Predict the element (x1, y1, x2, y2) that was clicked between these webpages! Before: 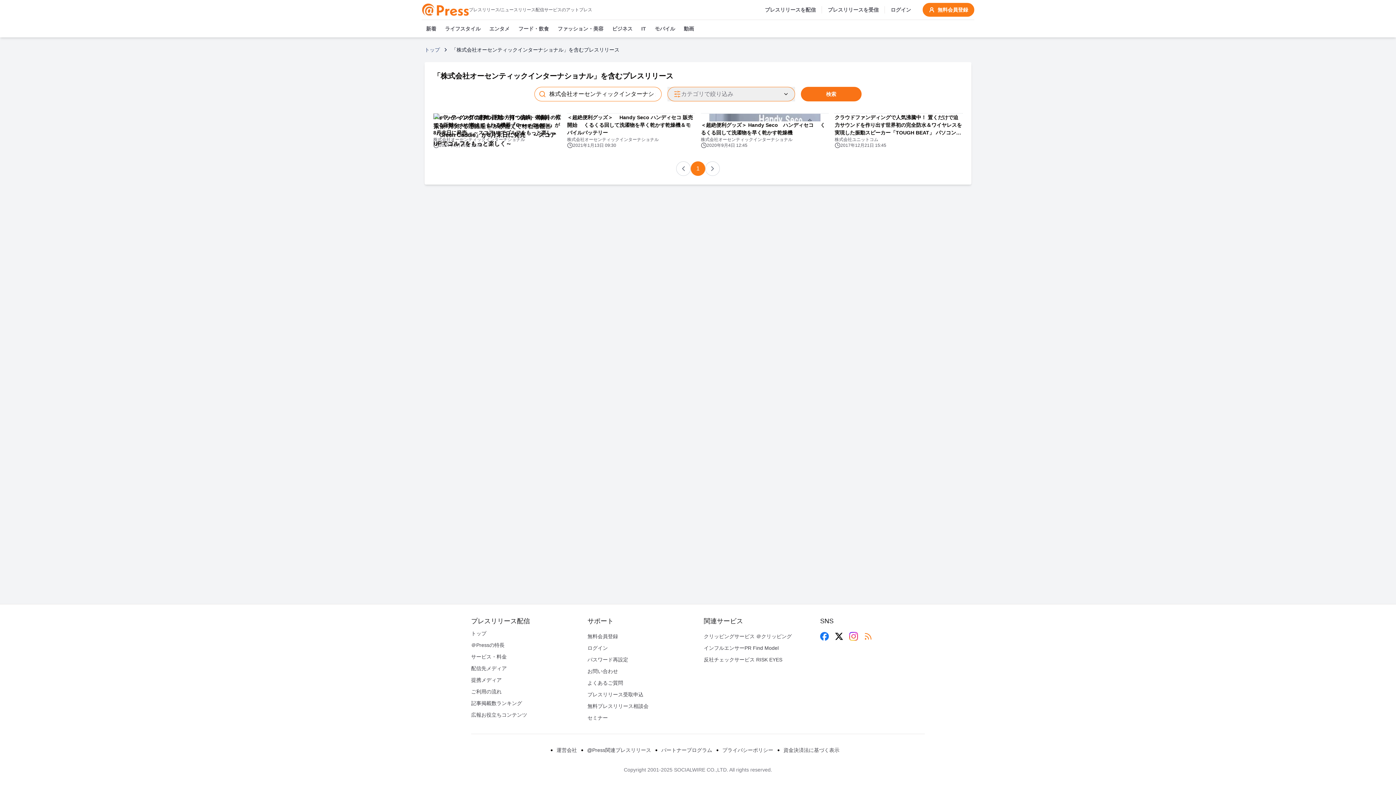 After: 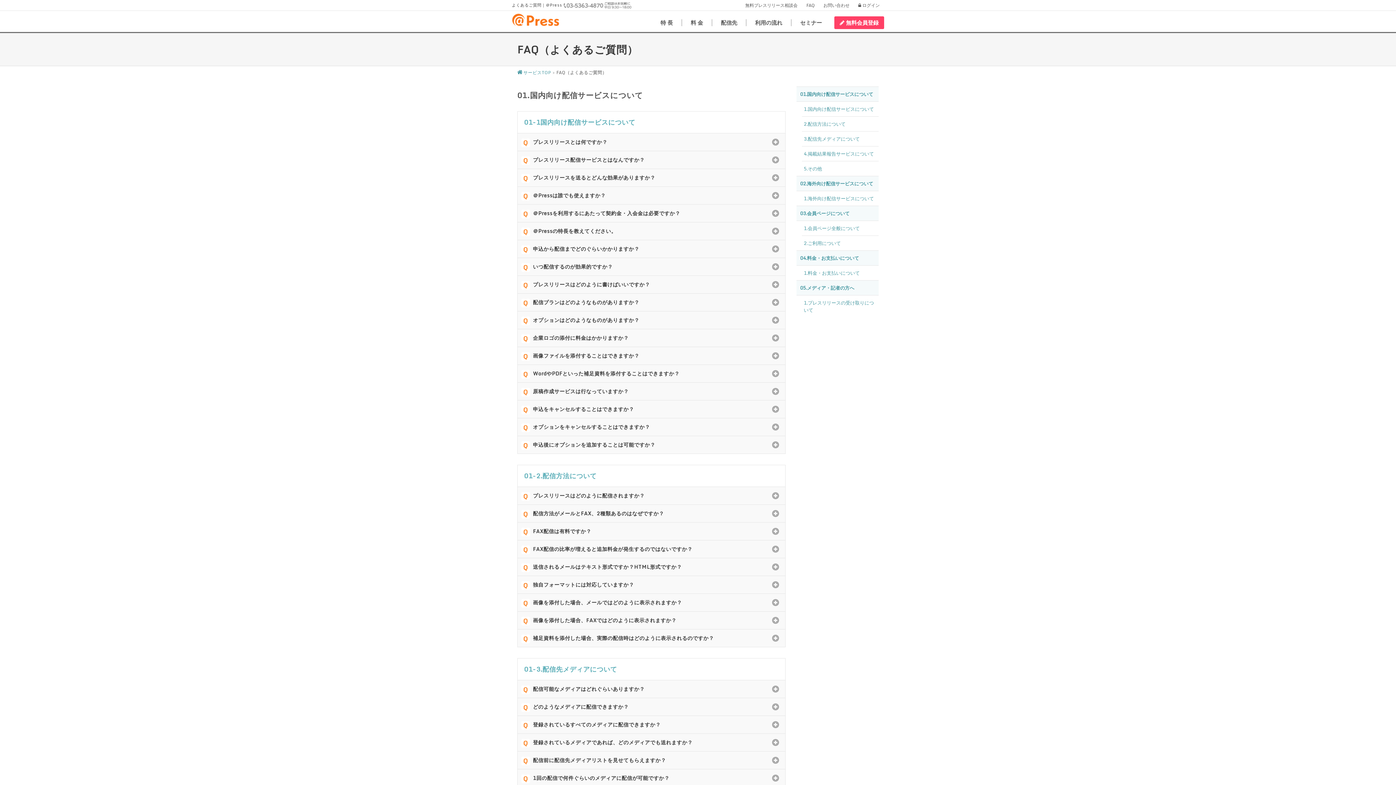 Action: bbox: (587, 680, 623, 686) label: よくあるご質問